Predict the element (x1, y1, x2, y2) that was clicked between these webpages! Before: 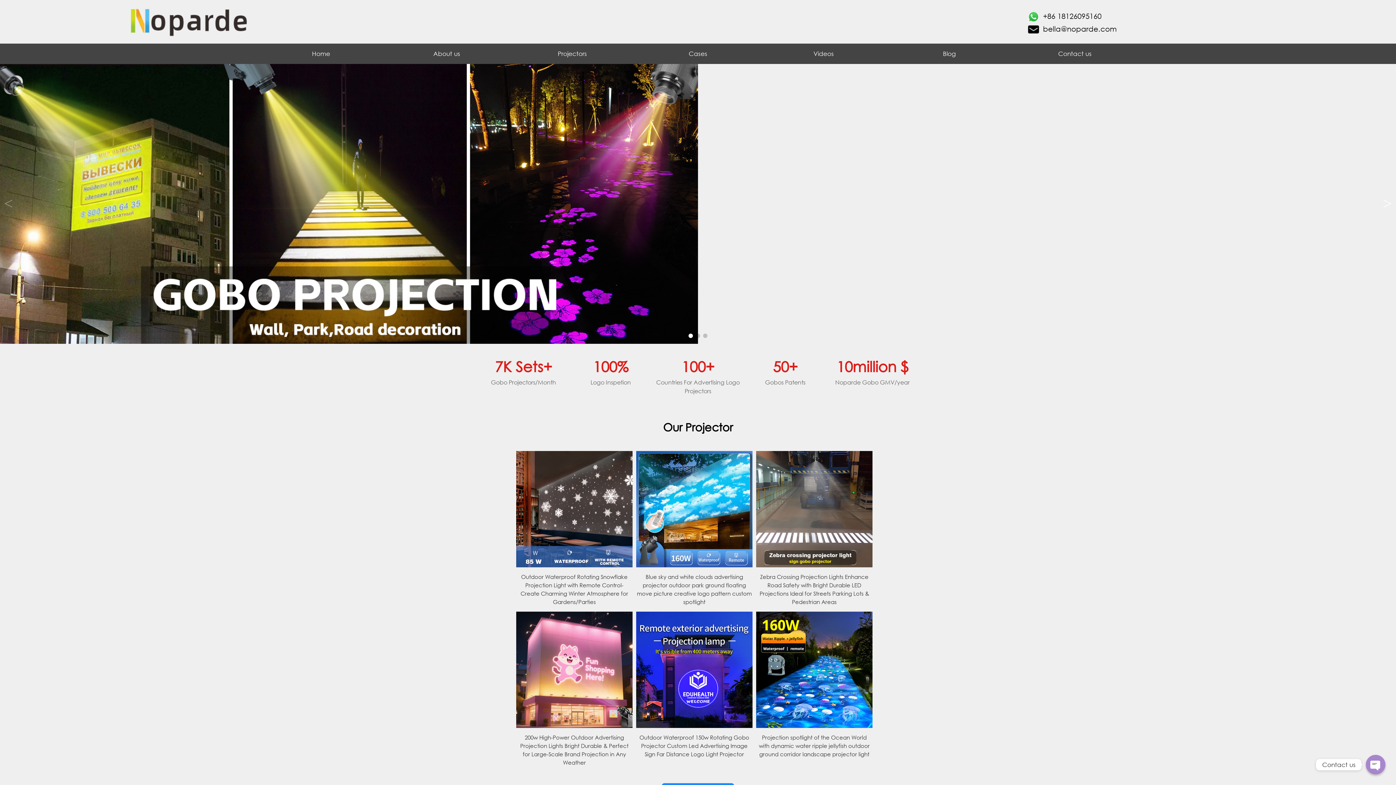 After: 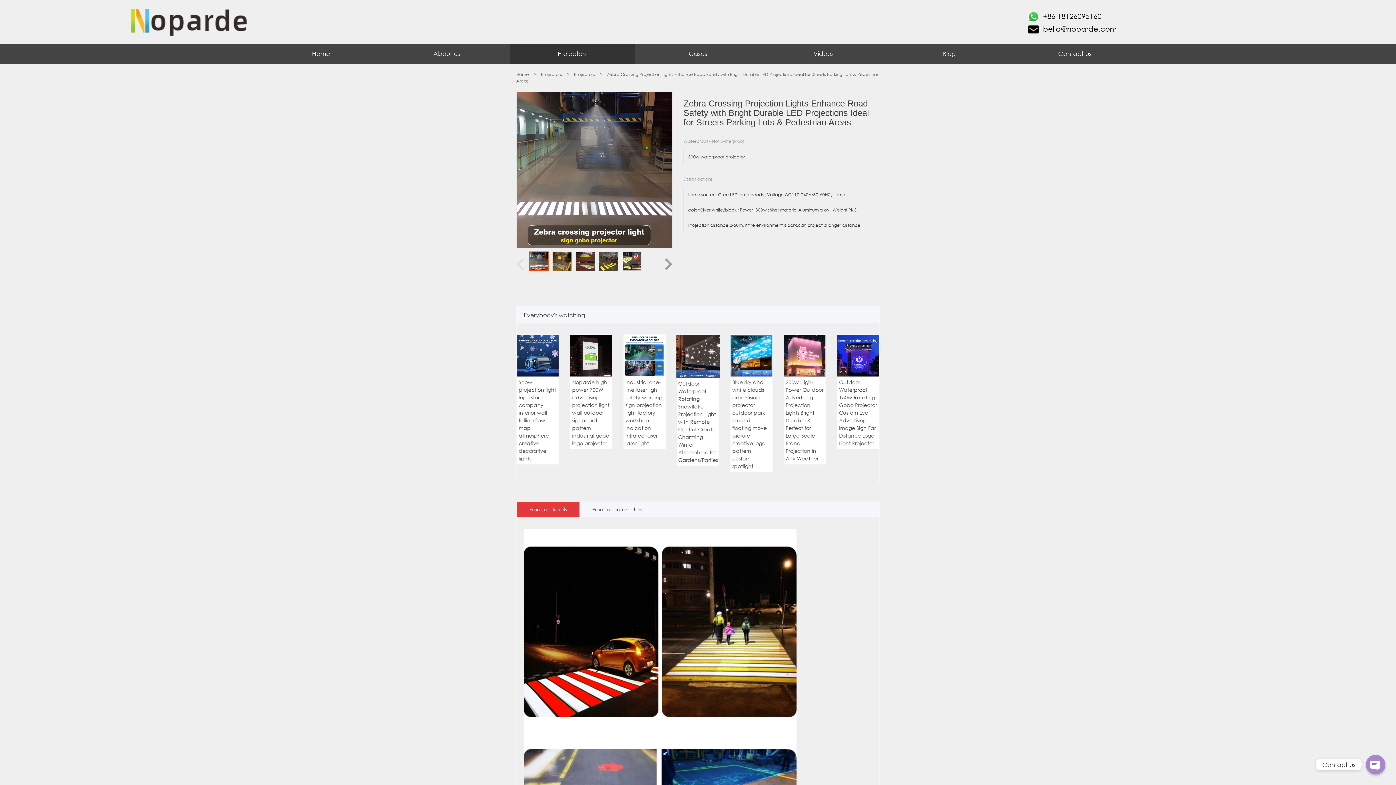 Action: bbox: (756, 451, 872, 606) label: Zebra Crossing Projection Lights Enhance Road Safety with Bright Durable LED Projections Ideal for Streets Parking Lots & Pedestrian Areas